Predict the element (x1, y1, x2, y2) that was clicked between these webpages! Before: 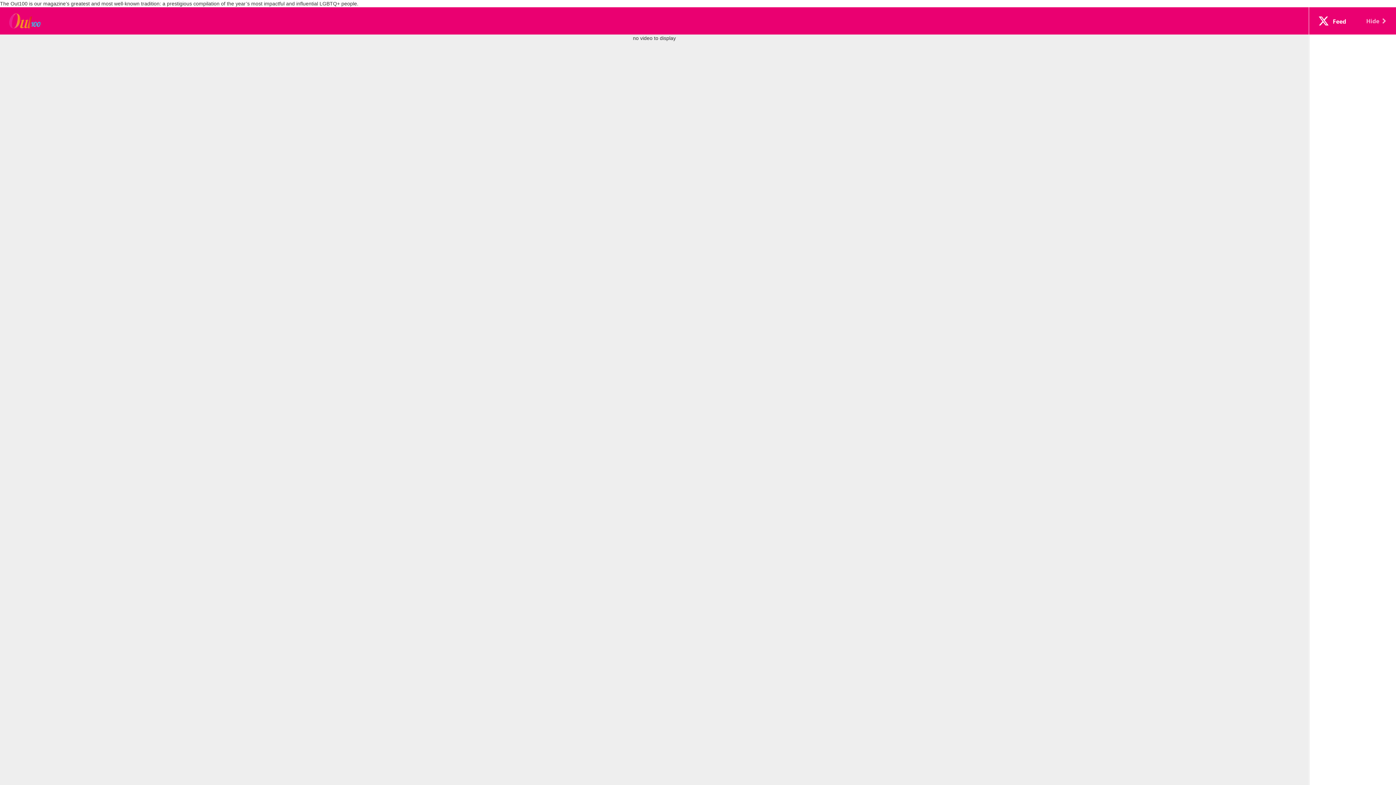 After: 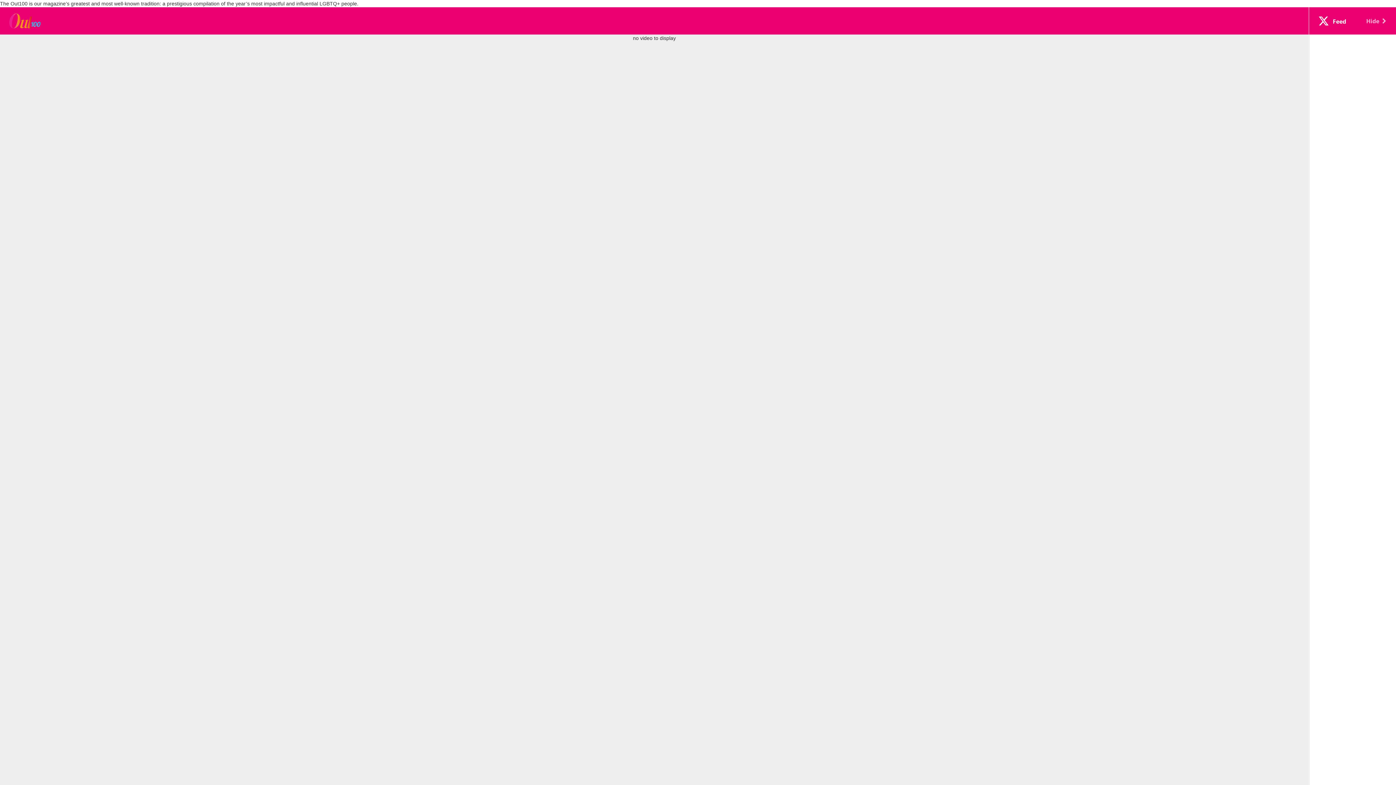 Action: bbox: (7, 16, 42, 24)